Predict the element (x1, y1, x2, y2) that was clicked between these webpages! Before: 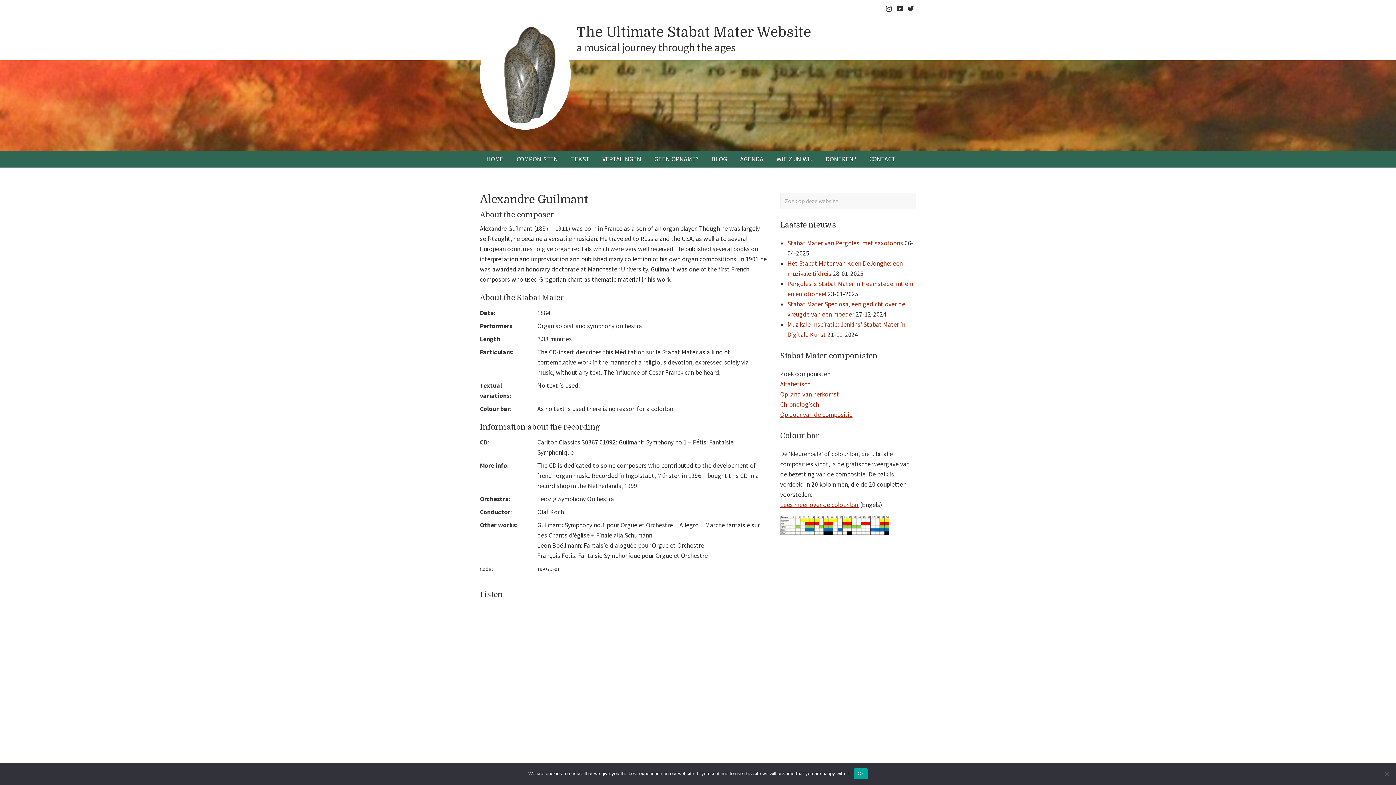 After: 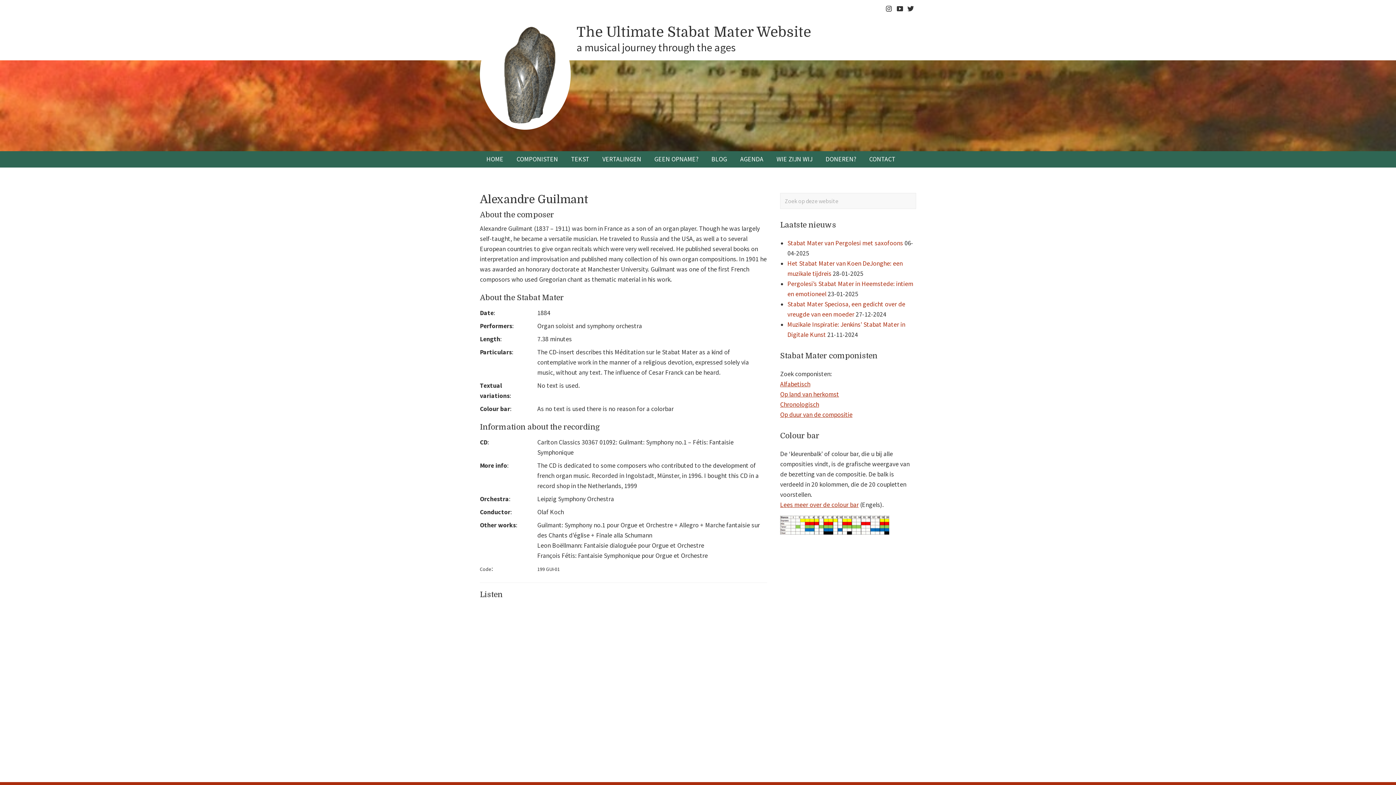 Action: label: Ok bbox: (854, 768, 867, 779)